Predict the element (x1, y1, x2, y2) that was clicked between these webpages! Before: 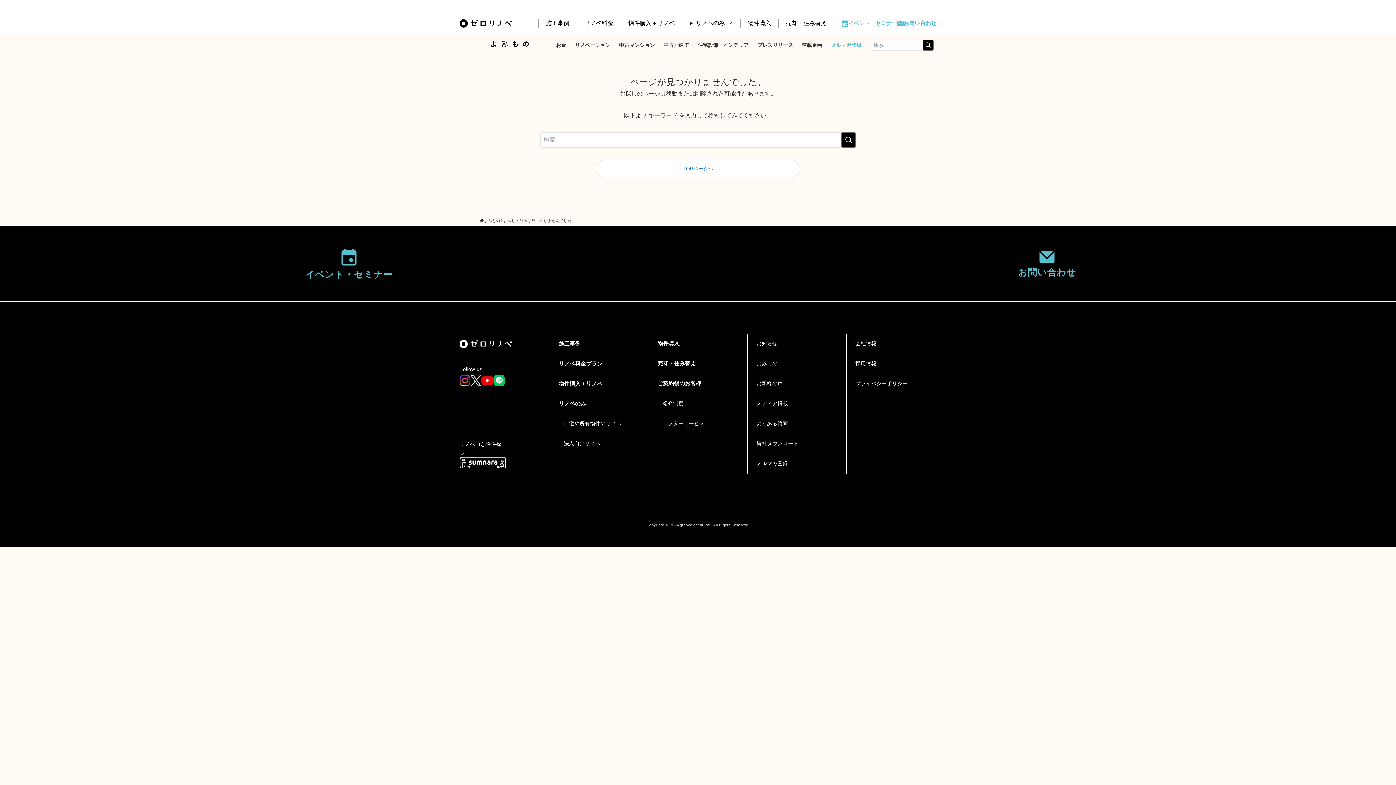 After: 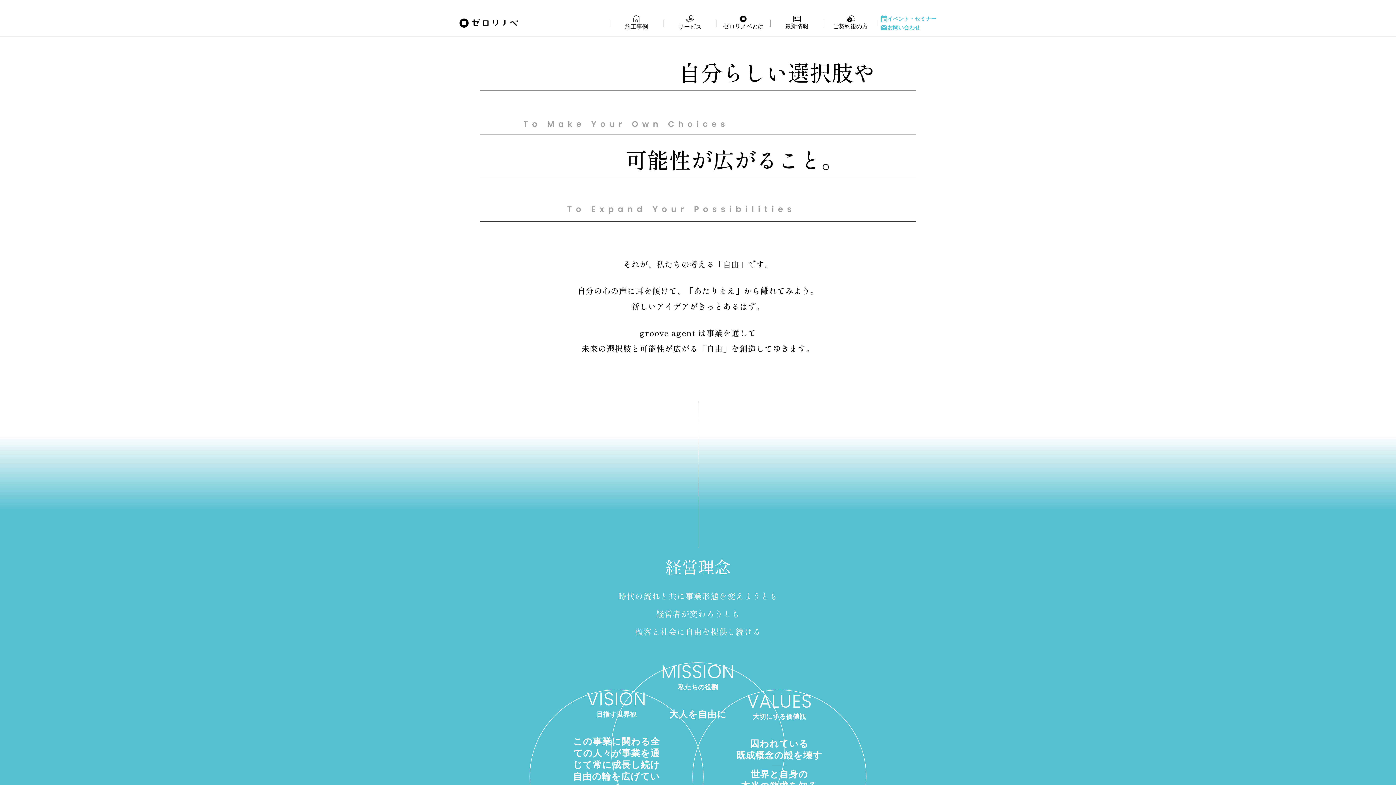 Action: bbox: (855, 340, 876, 346) label: 会社情報